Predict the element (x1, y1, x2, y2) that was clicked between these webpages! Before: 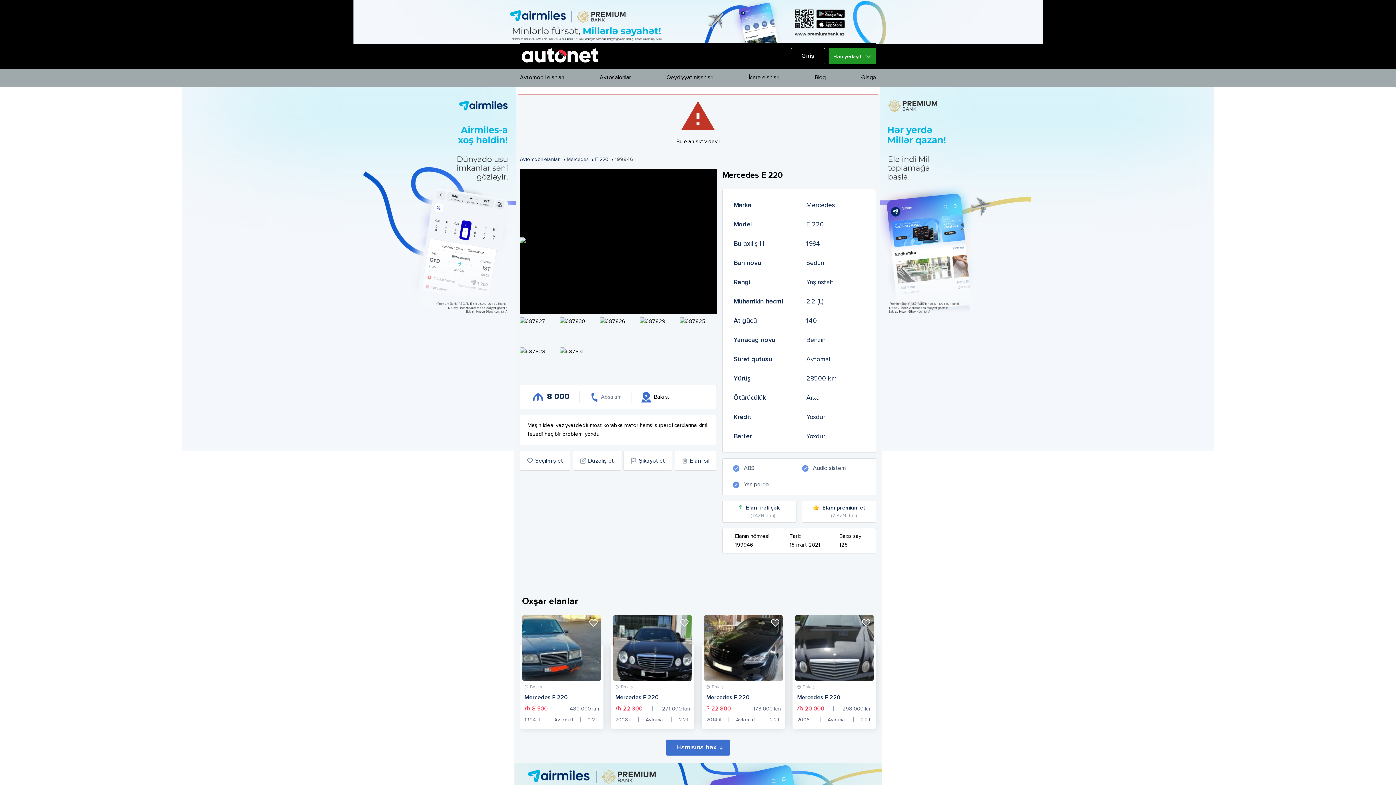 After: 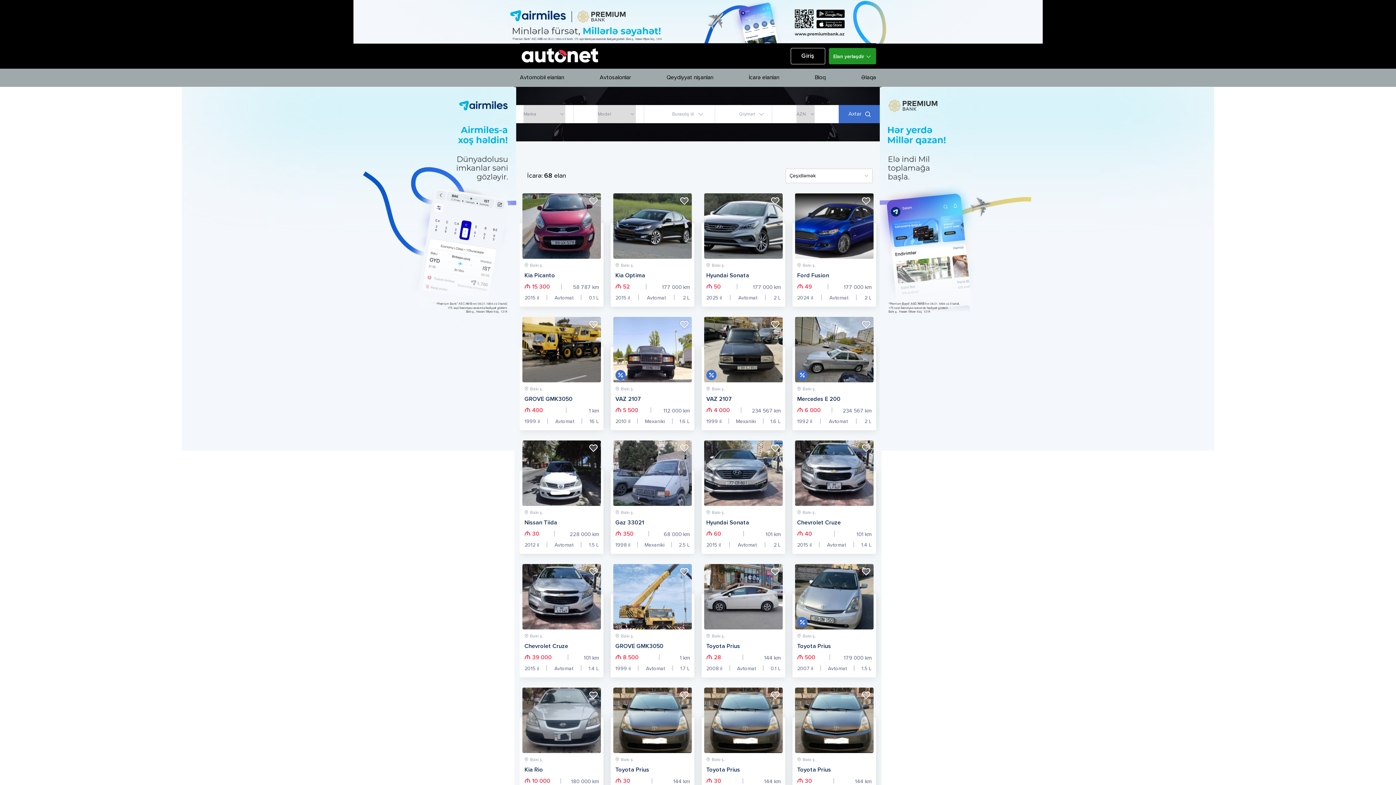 Action: bbox: (749, 74, 779, 80) label: İcarə elanları